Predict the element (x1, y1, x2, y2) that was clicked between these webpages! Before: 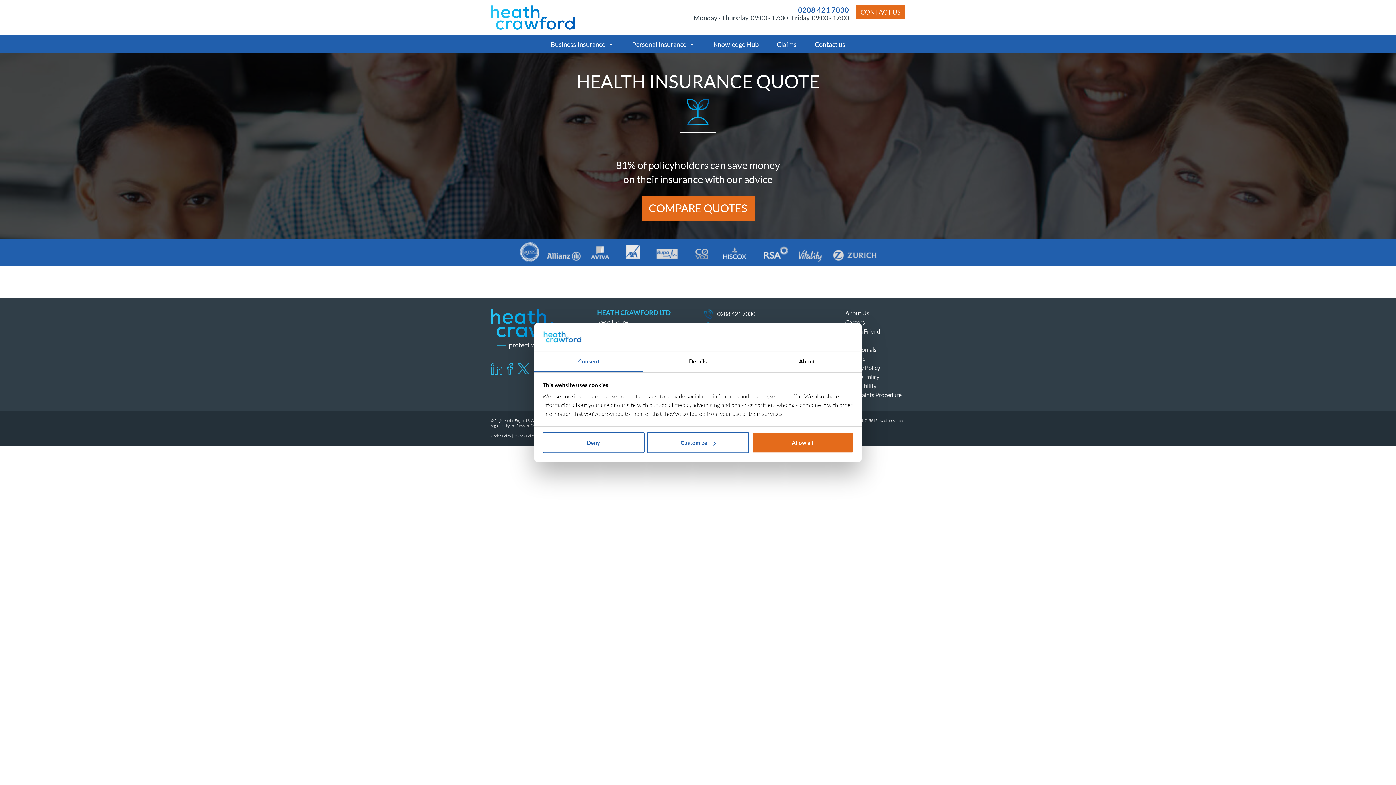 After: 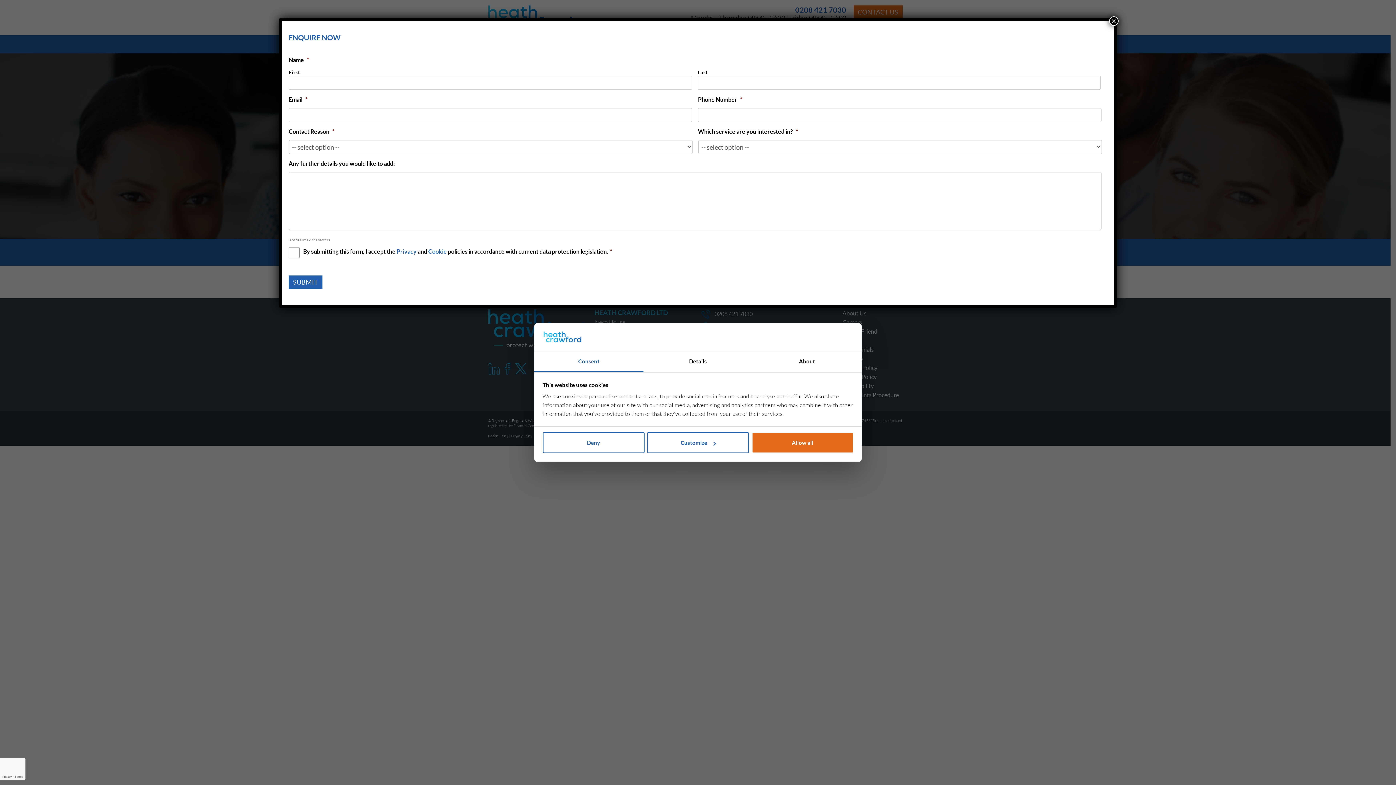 Action: bbox: (856, 5, 905, 18) label: CONTACT US